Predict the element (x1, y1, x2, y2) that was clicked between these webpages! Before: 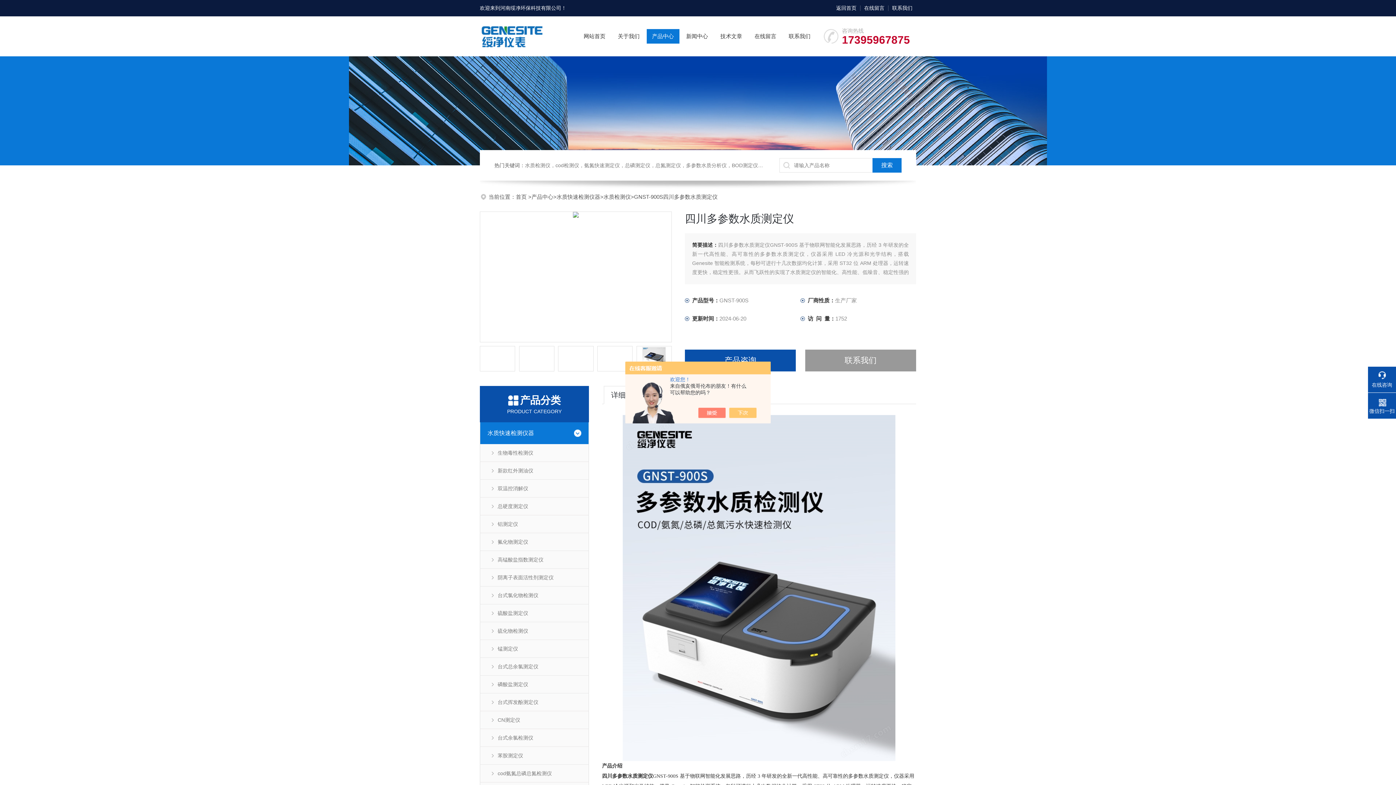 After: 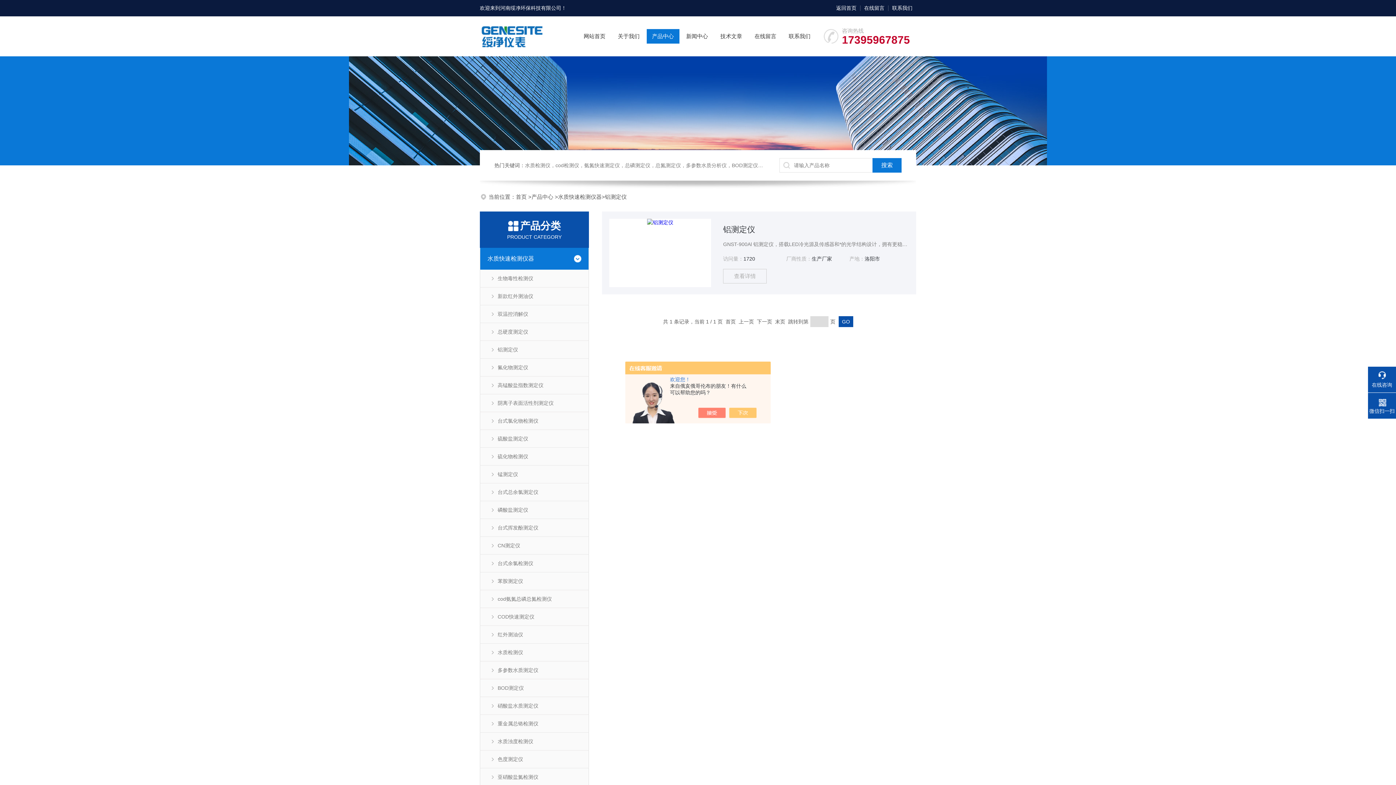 Action: label: 铝测定仪 bbox: (480, 515, 588, 533)